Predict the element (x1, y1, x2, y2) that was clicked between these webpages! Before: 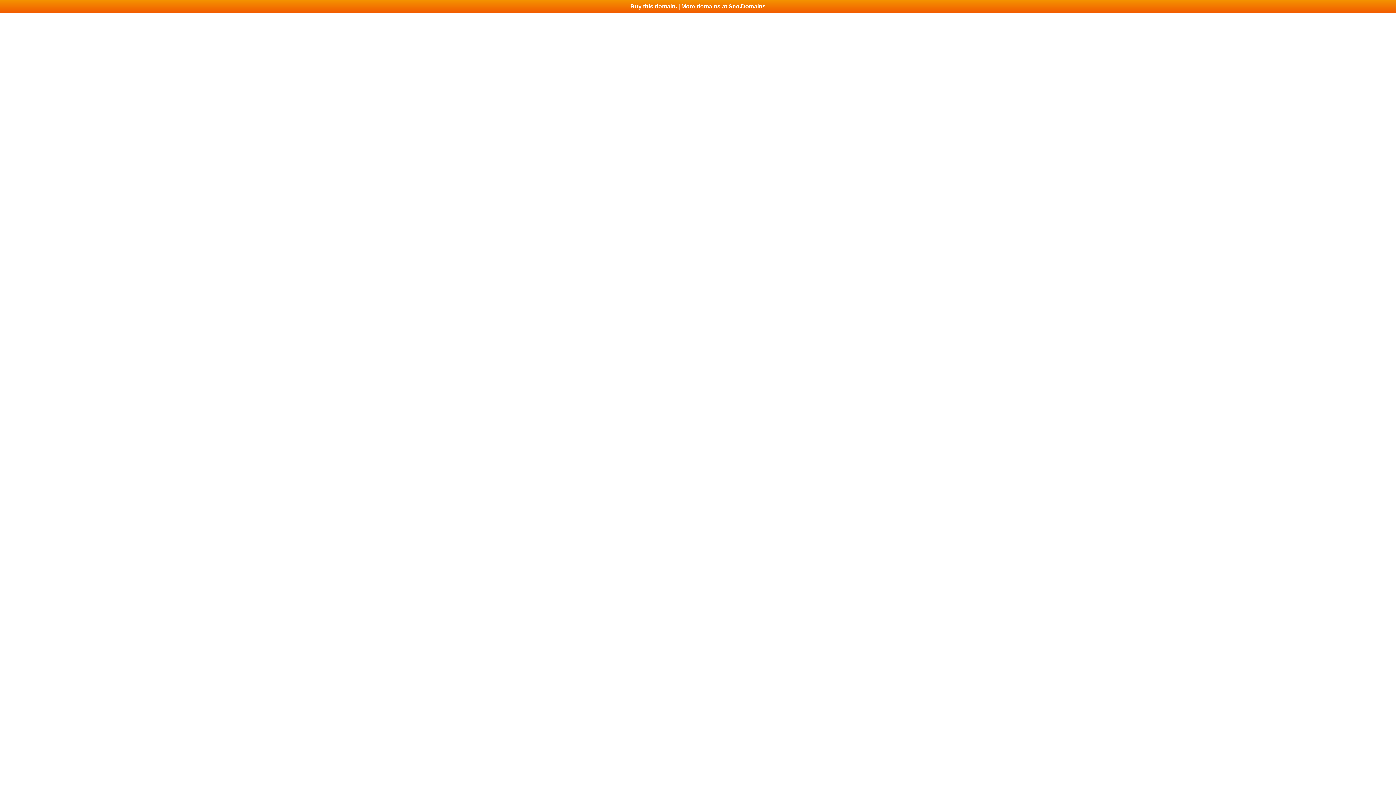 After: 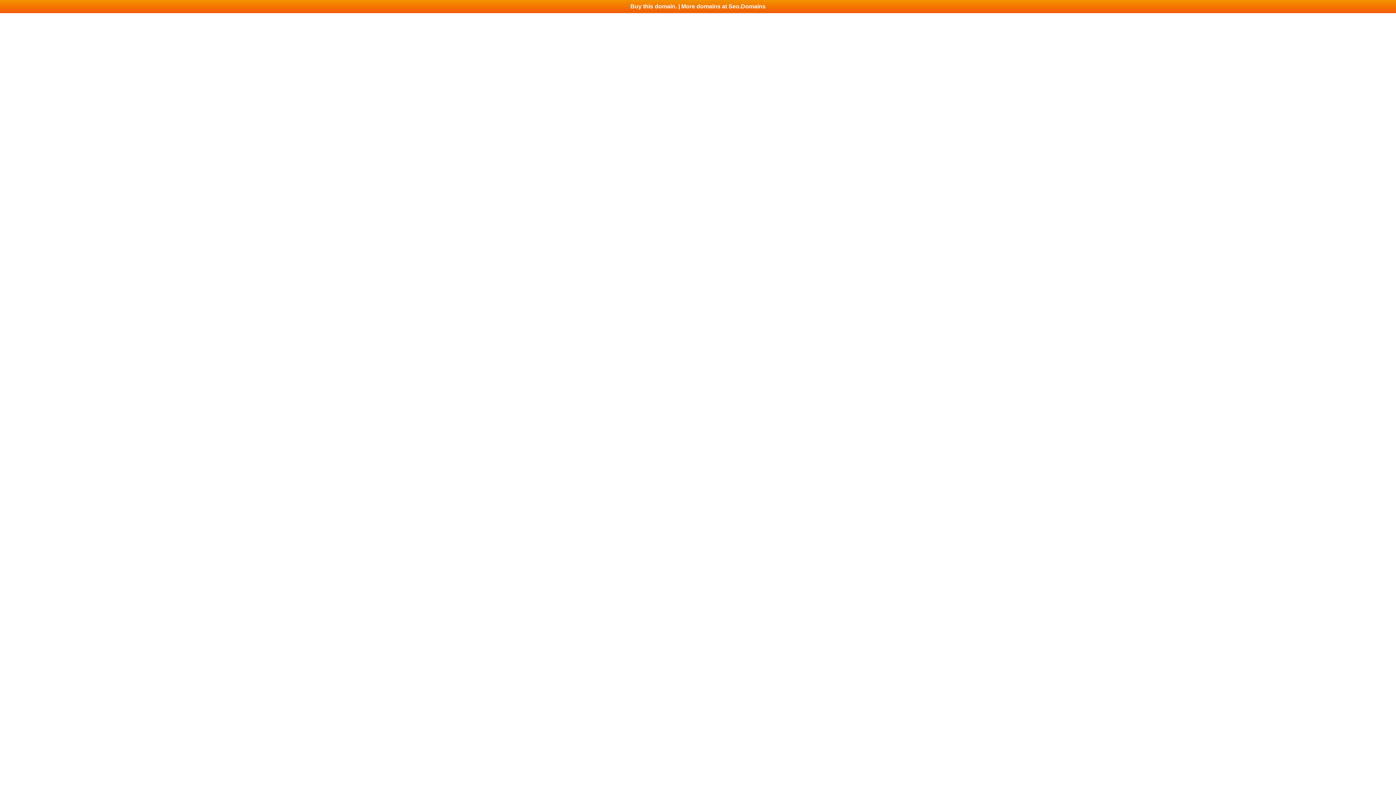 Action: label: Buy this domain. | More domains at Seo.Domains bbox: (0, 0, 1396, 13)